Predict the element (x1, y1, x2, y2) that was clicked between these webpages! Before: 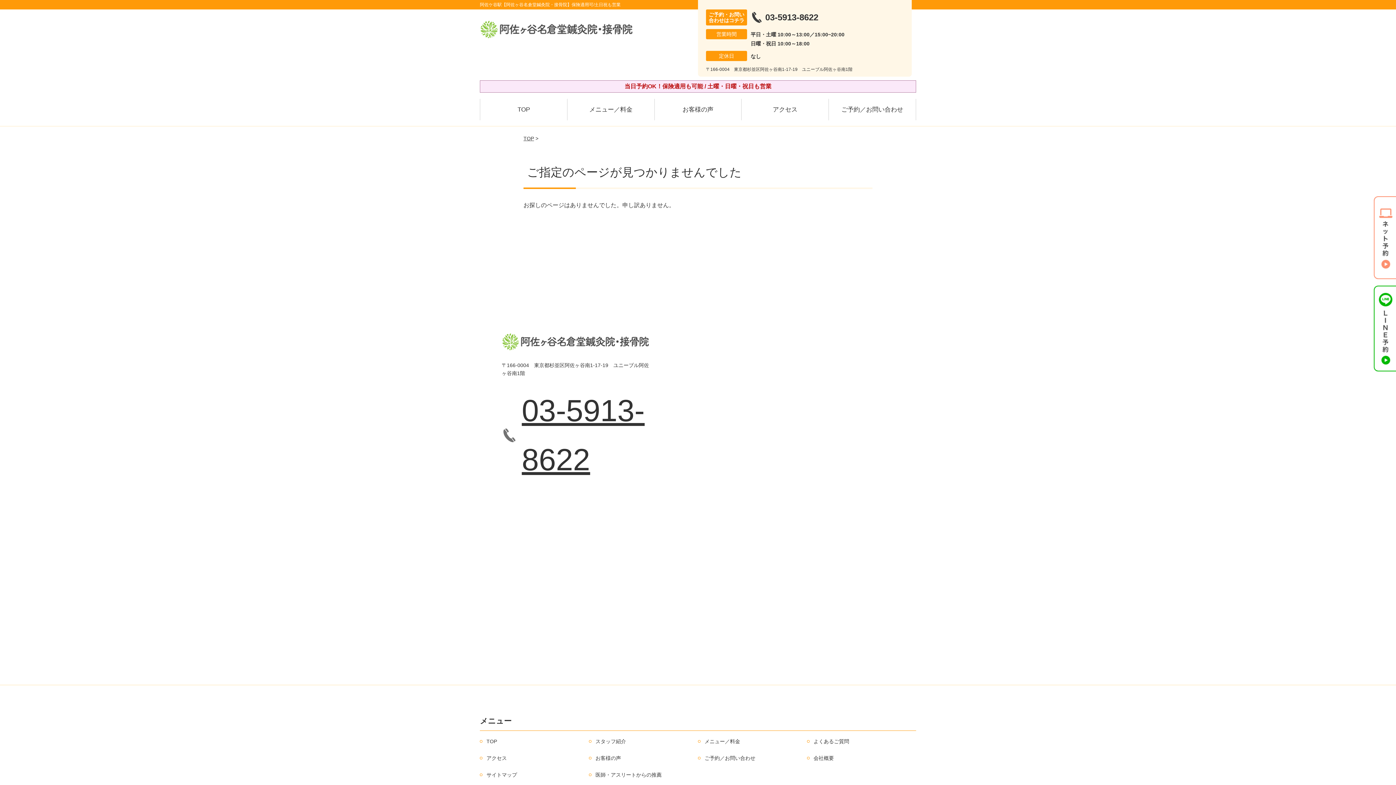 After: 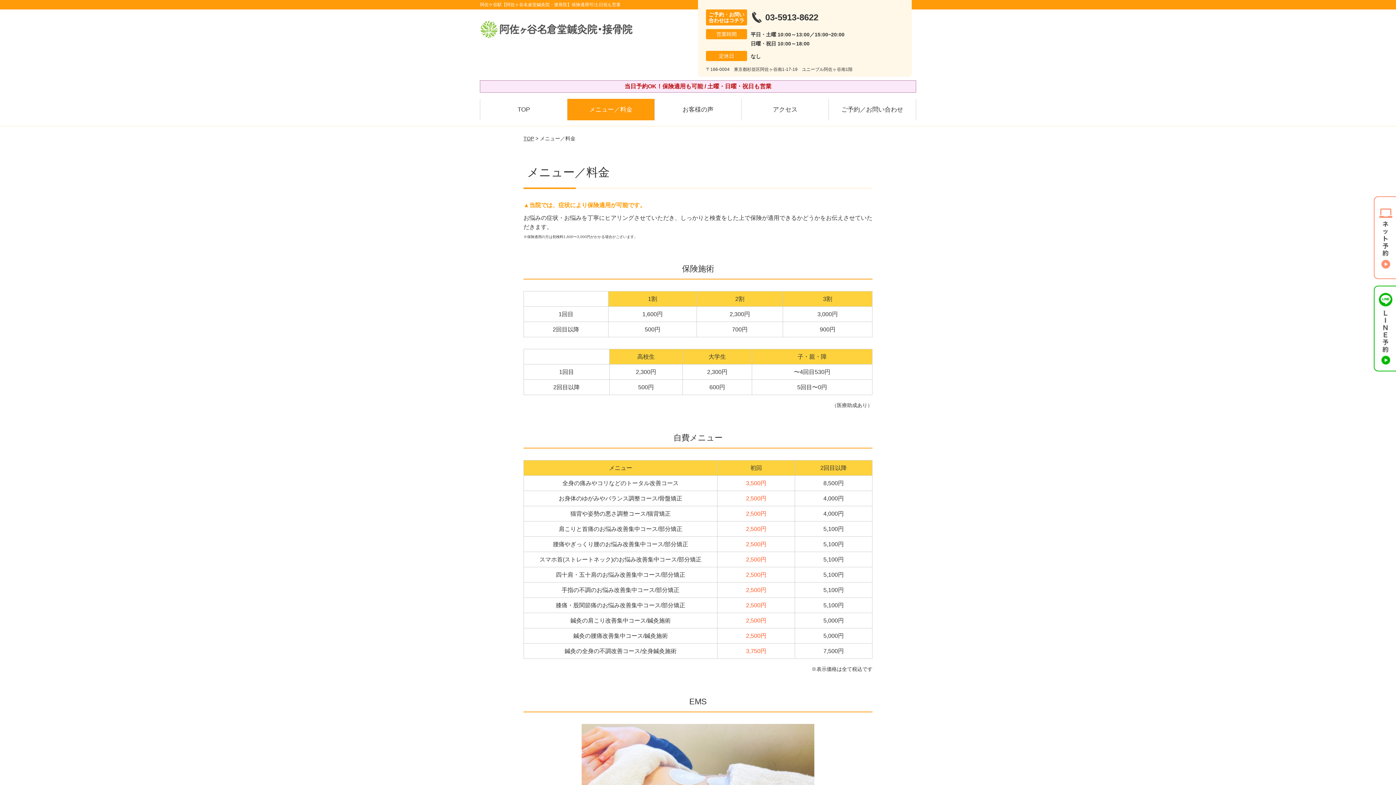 Action: bbox: (567, 98, 654, 120) label: メニュー／料金